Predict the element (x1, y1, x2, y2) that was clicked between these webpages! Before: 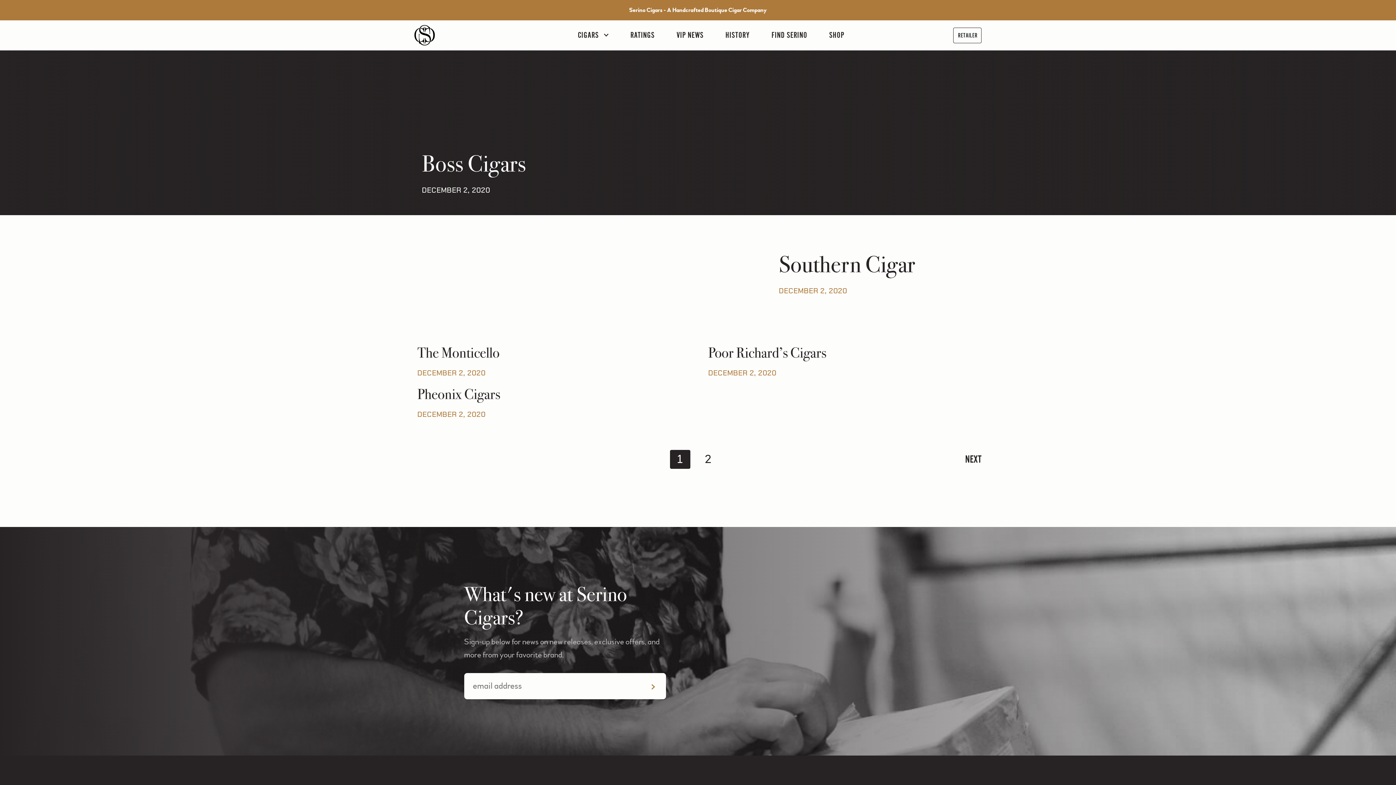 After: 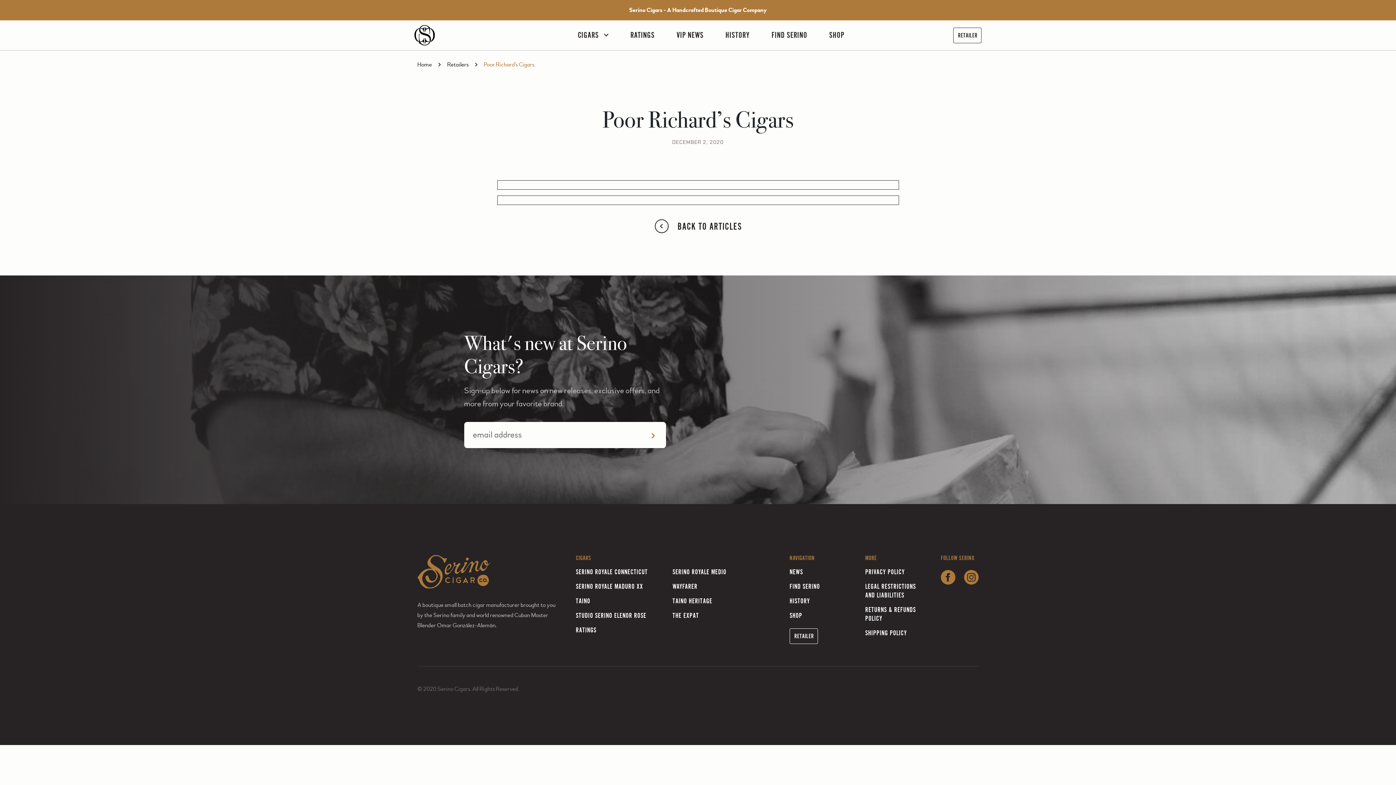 Action: label: Poor Richard’s Cigars bbox: (708, 345, 978, 361)